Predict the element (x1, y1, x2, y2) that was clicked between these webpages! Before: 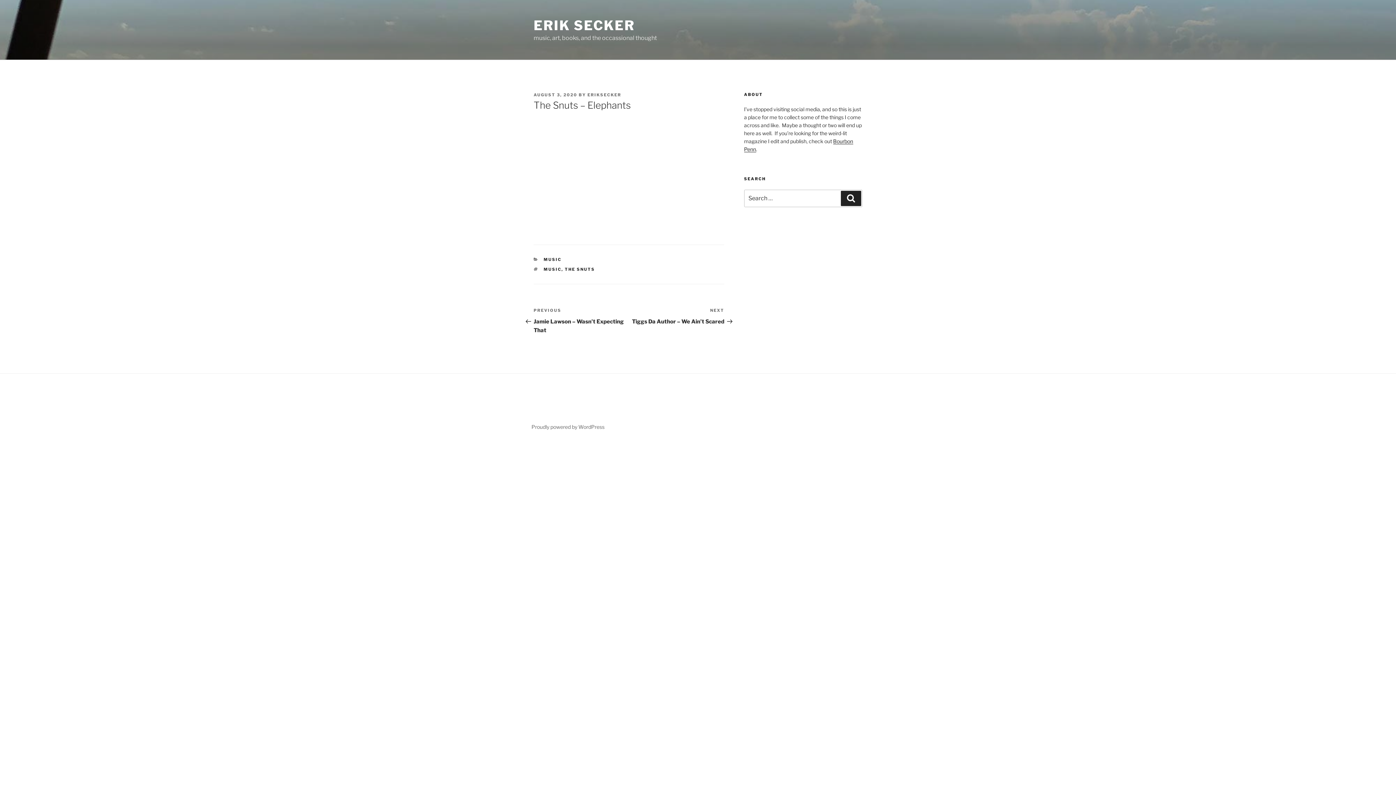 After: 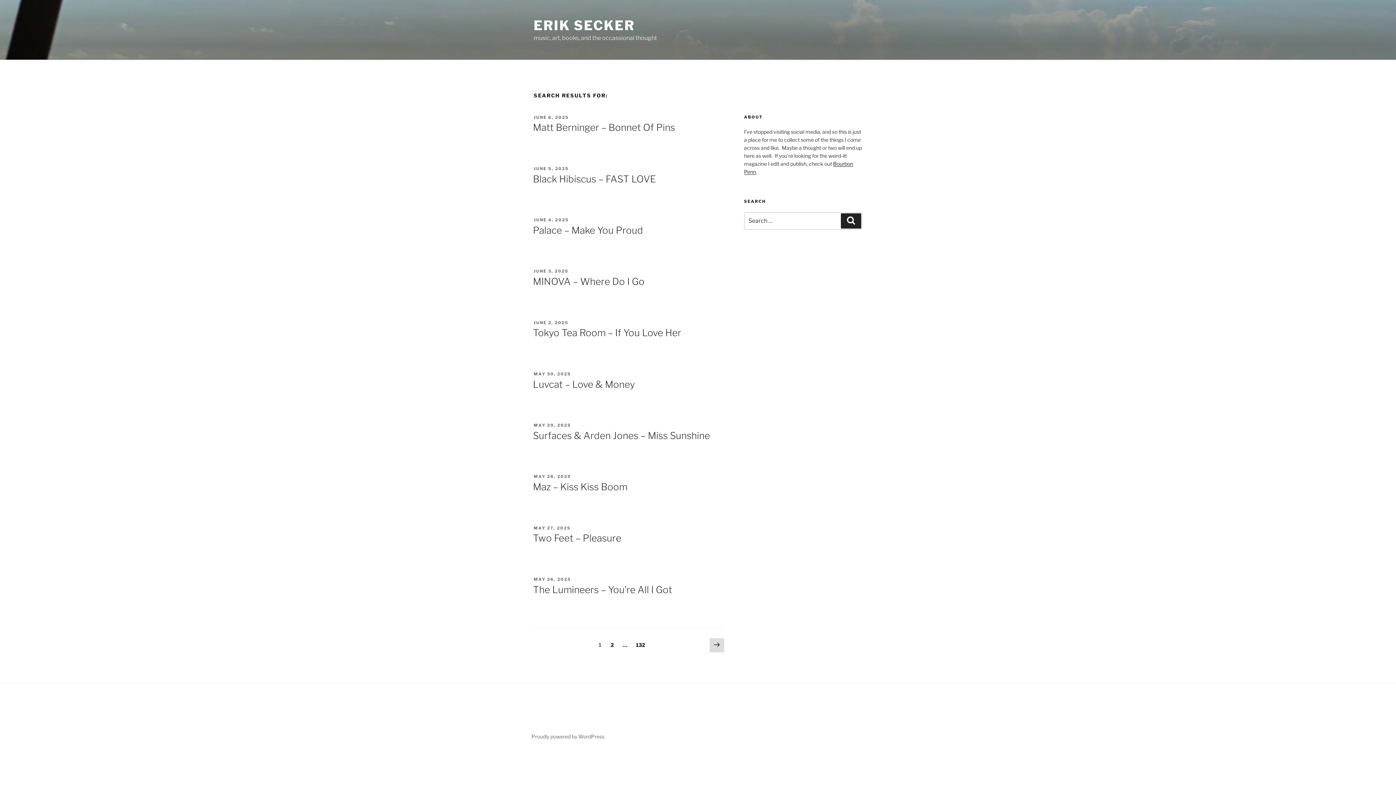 Action: label: Search bbox: (841, 190, 861, 206)